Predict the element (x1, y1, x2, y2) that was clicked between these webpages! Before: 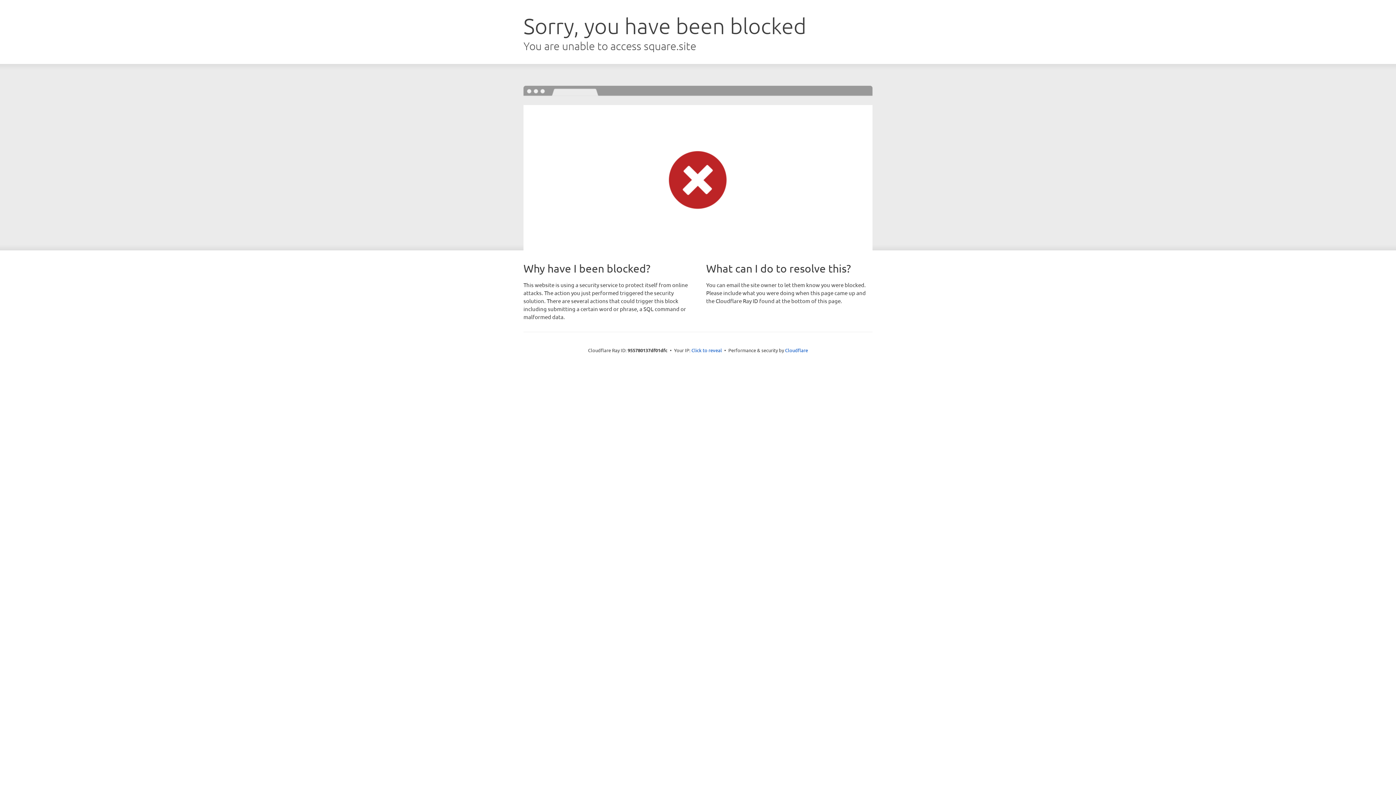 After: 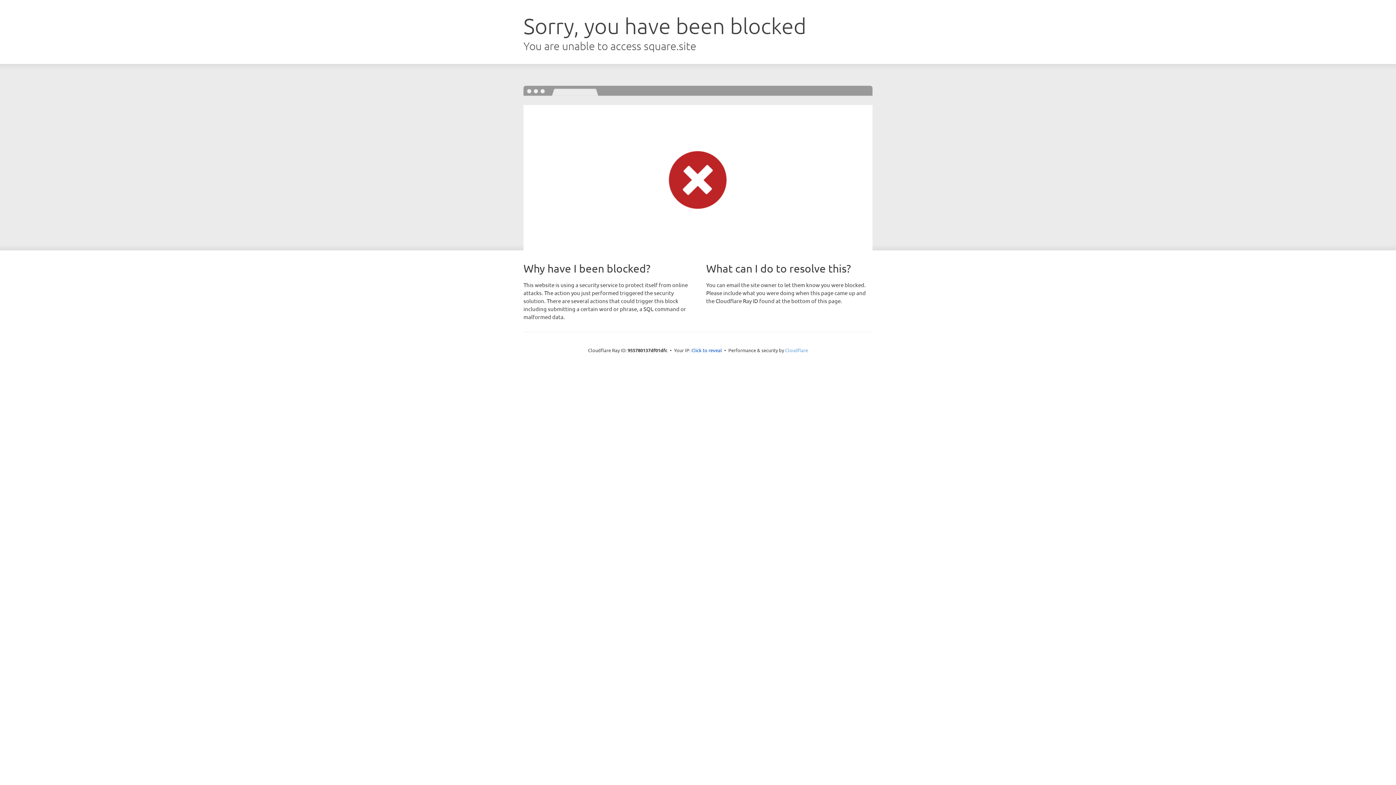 Action: label: Cloudflare bbox: (785, 347, 808, 353)